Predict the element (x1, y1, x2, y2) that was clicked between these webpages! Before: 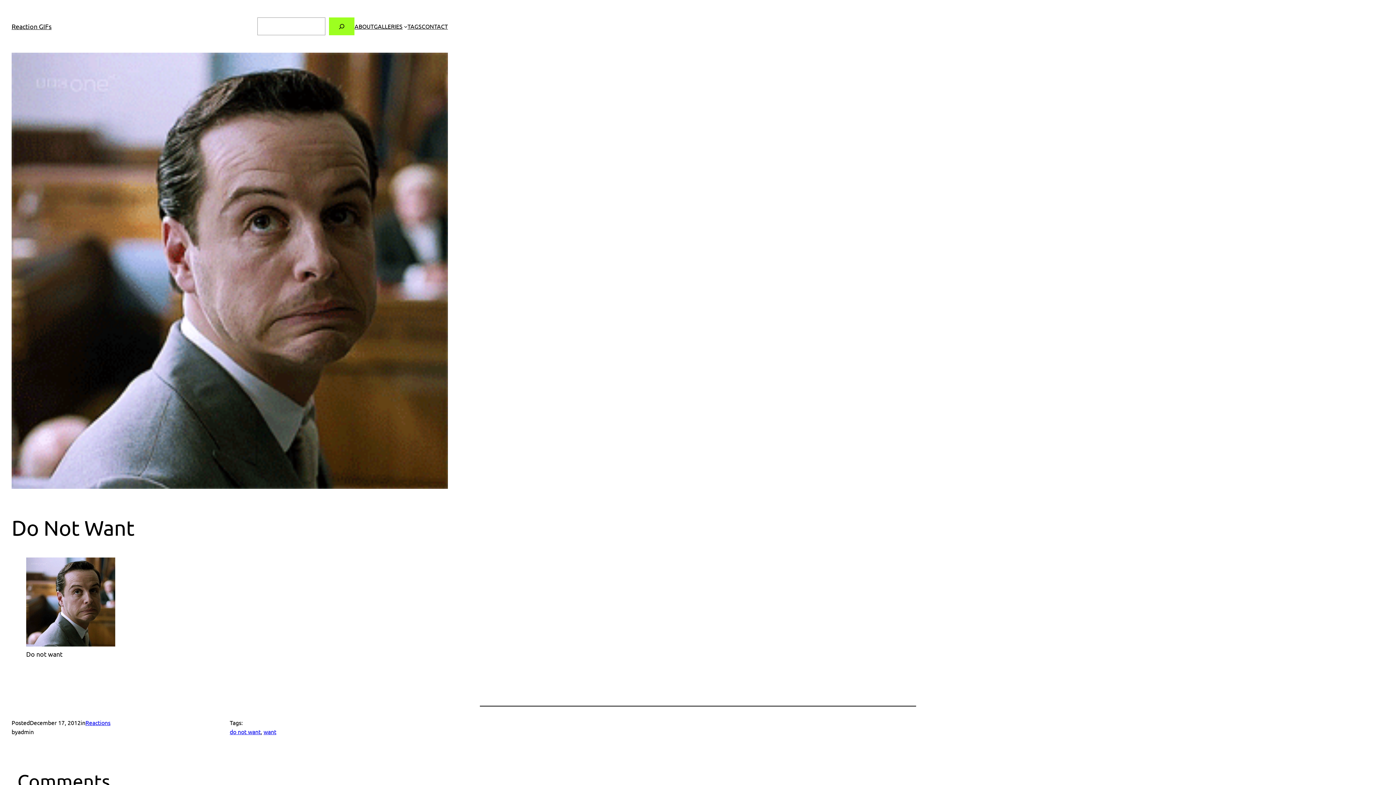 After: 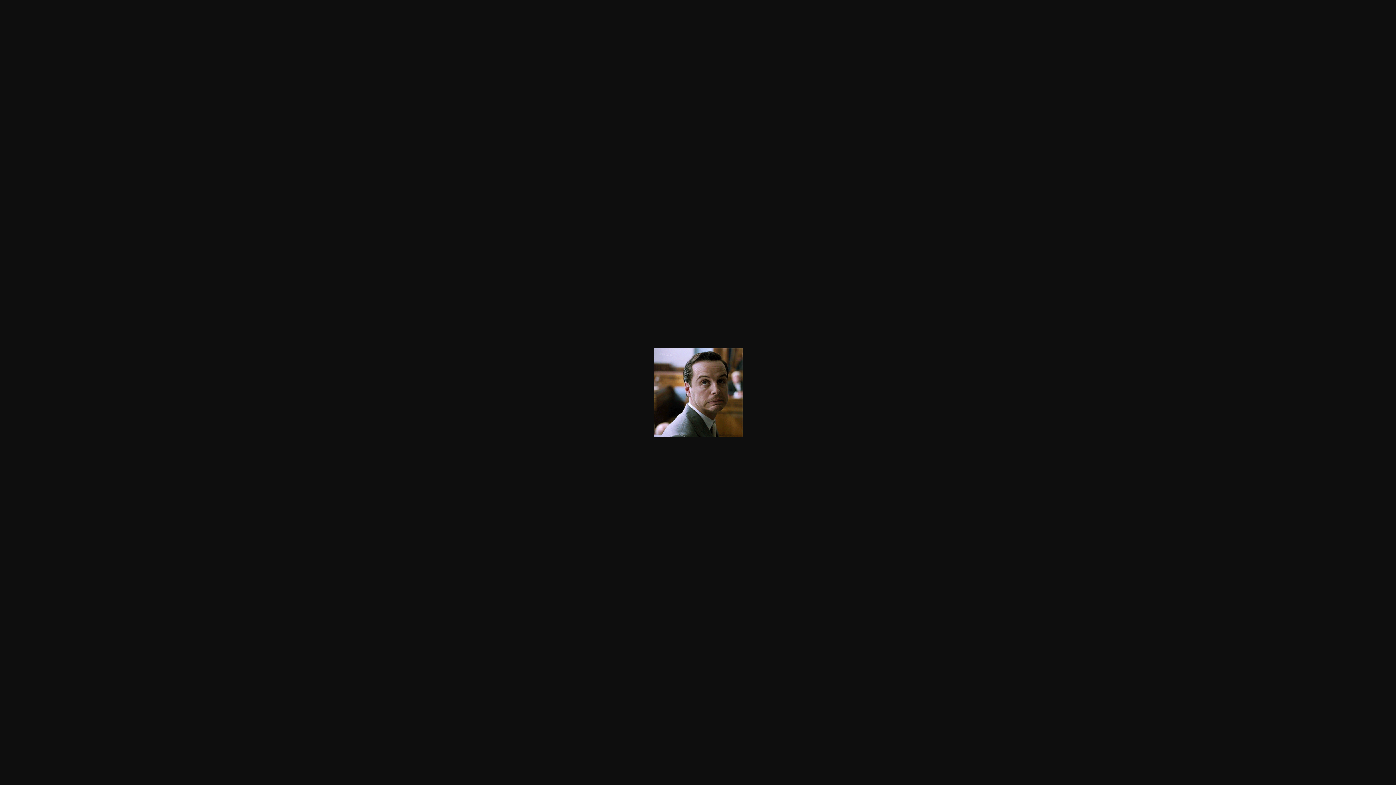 Action: bbox: (26, 640, 115, 648)